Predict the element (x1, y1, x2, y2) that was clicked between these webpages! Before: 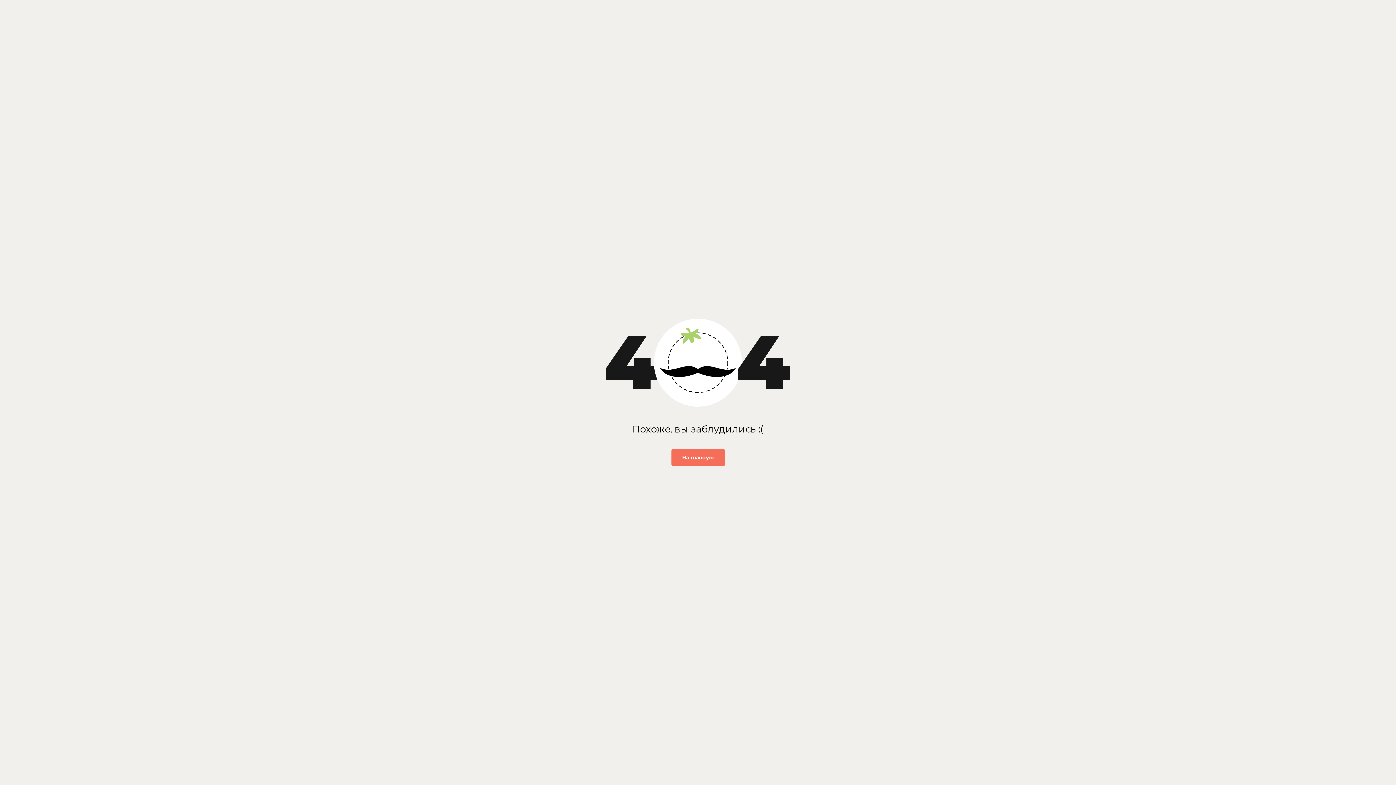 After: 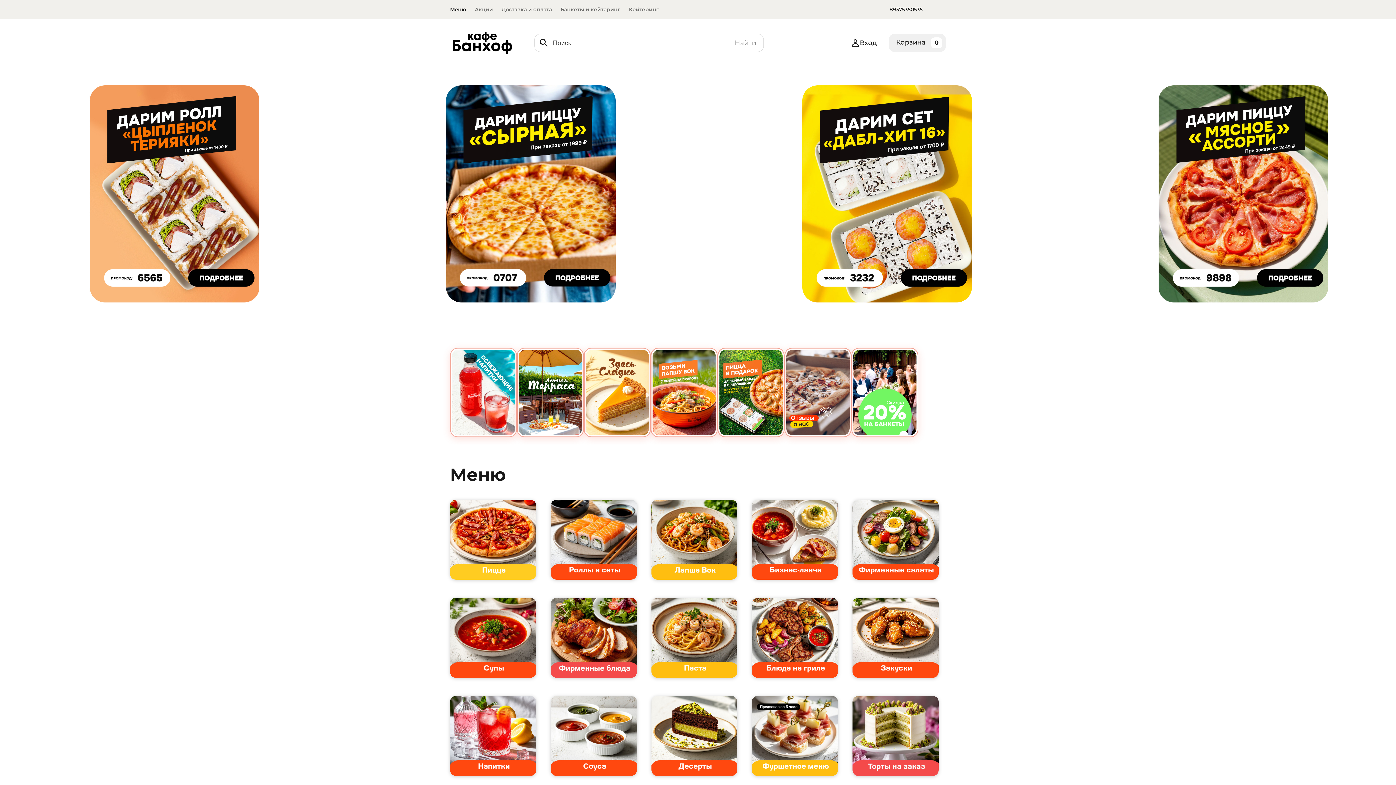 Action: bbox: (671, 449, 724, 466) label: На главную